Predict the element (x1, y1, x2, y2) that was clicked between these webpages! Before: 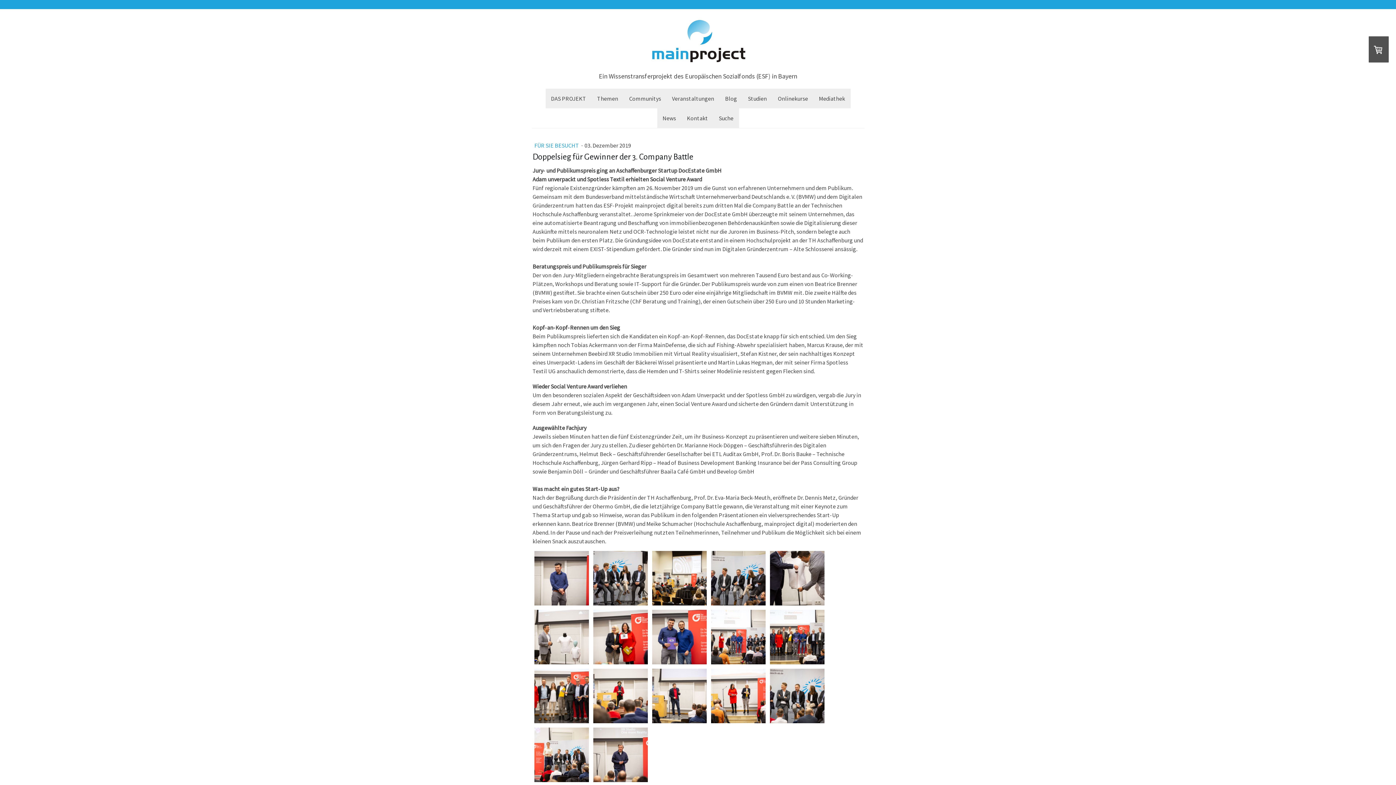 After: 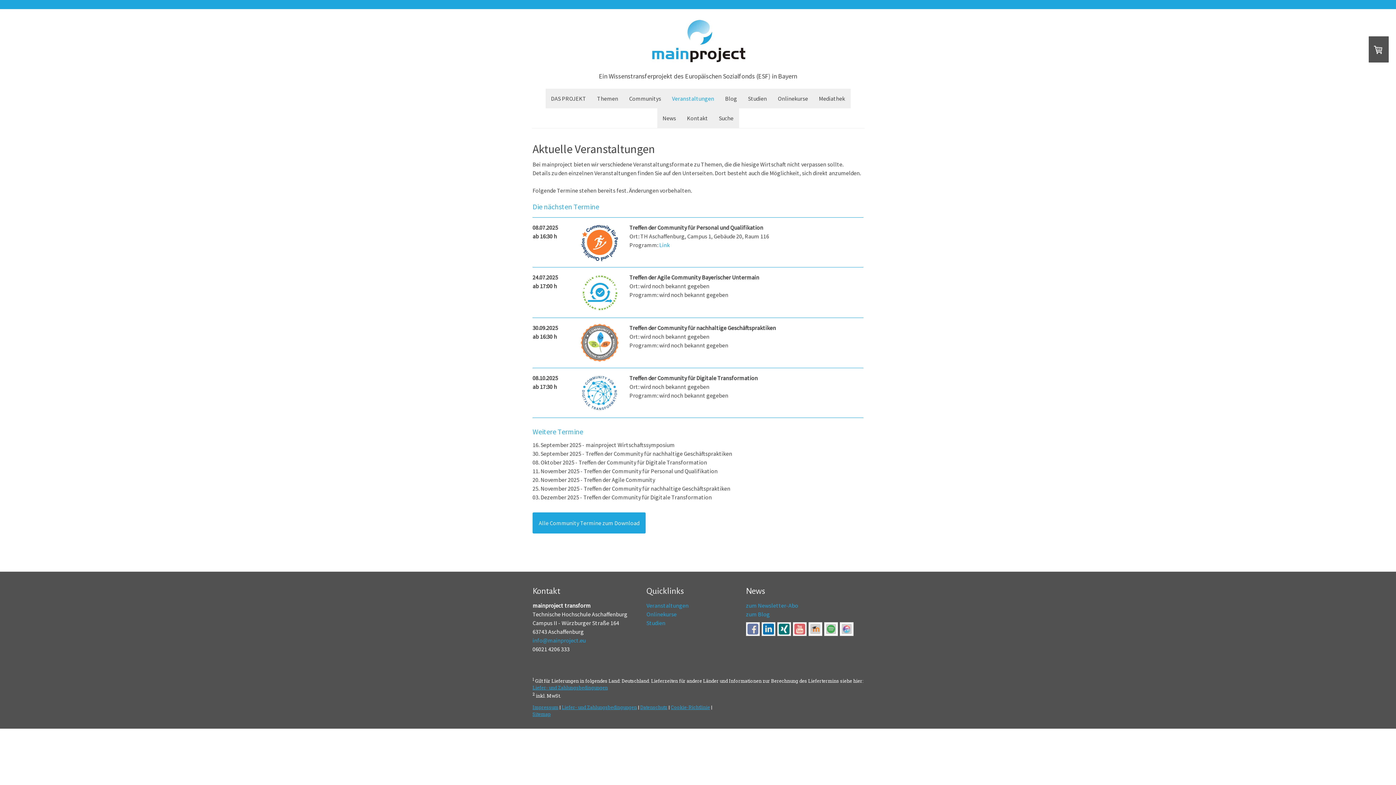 Action: label: Veranstaltungen bbox: (666, 88, 719, 108)